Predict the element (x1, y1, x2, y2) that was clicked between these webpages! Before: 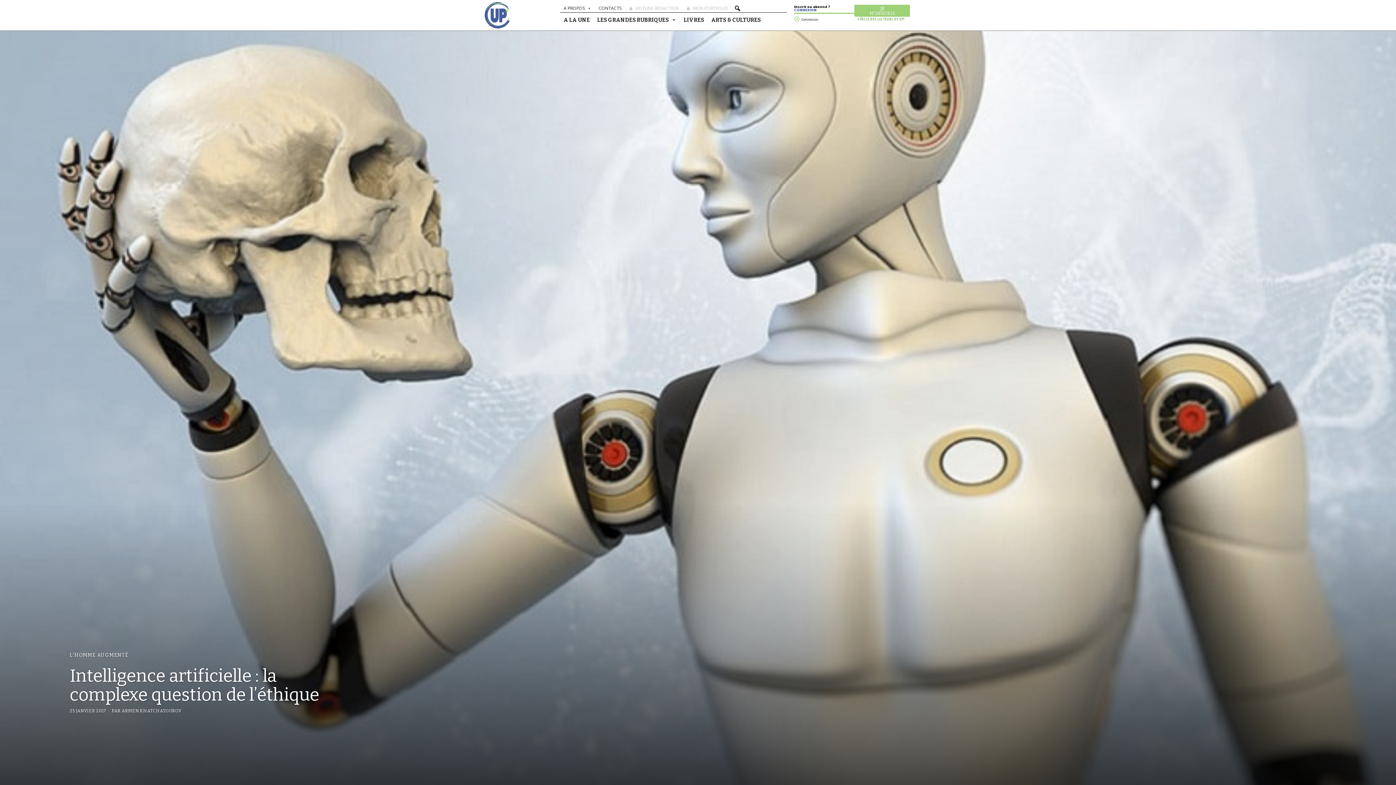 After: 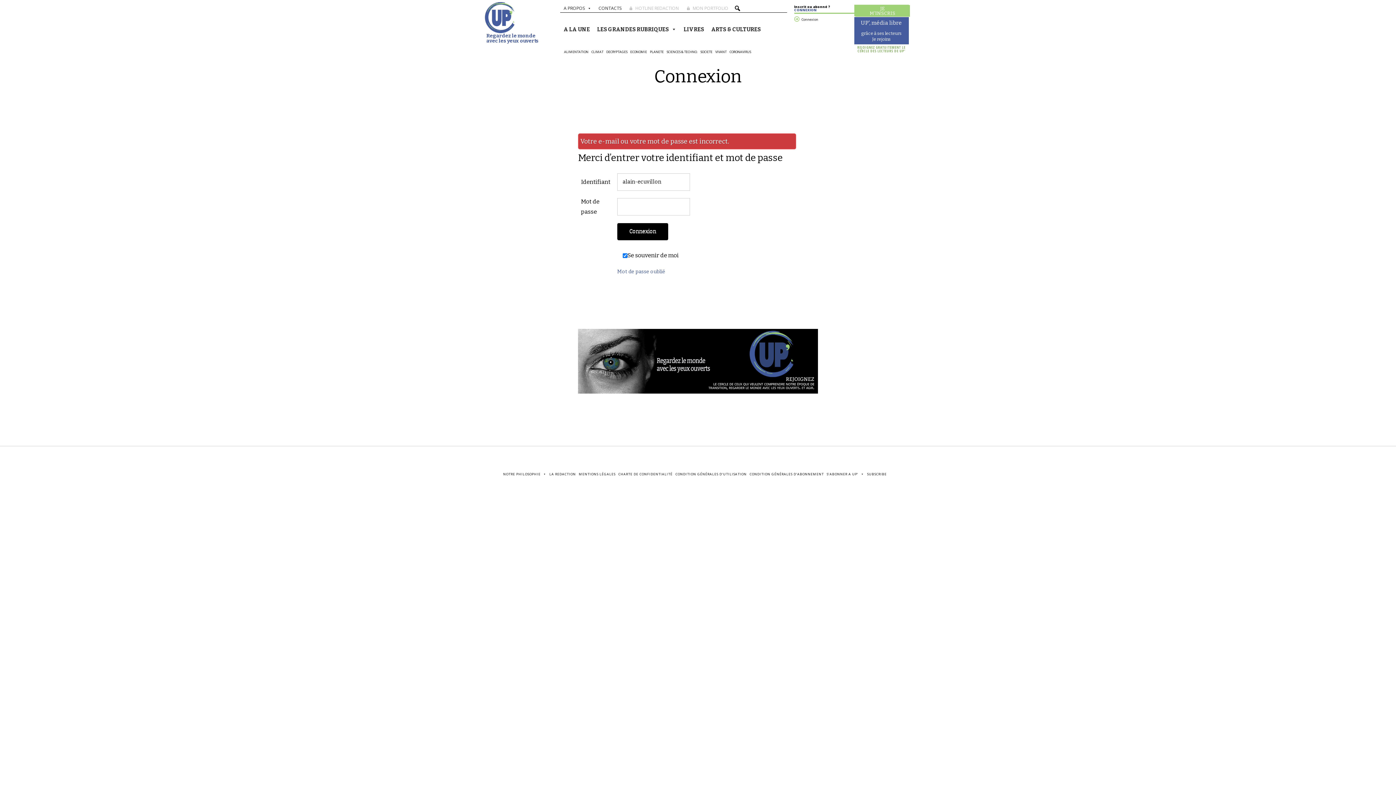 Action: bbox: (794, 7, 816, 12) label: CONNEXION